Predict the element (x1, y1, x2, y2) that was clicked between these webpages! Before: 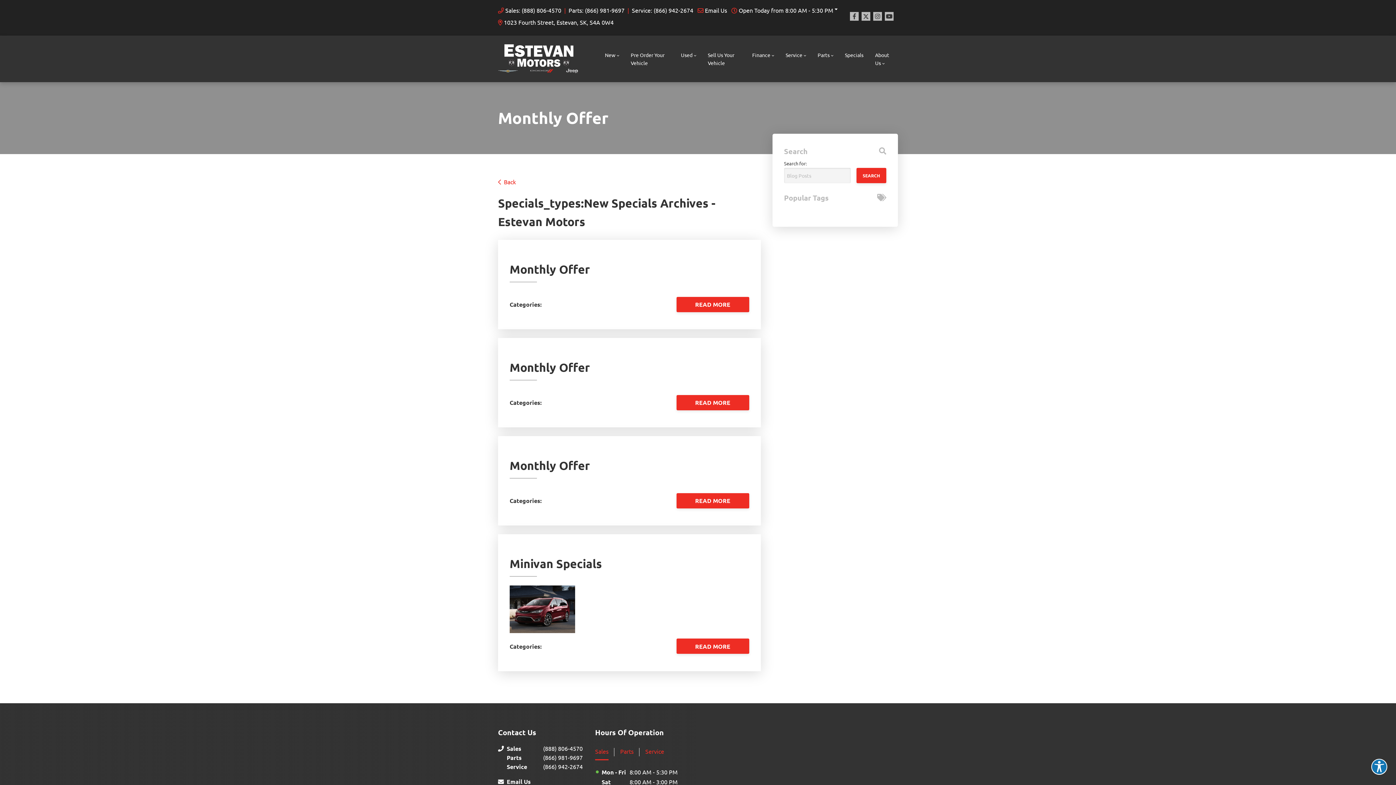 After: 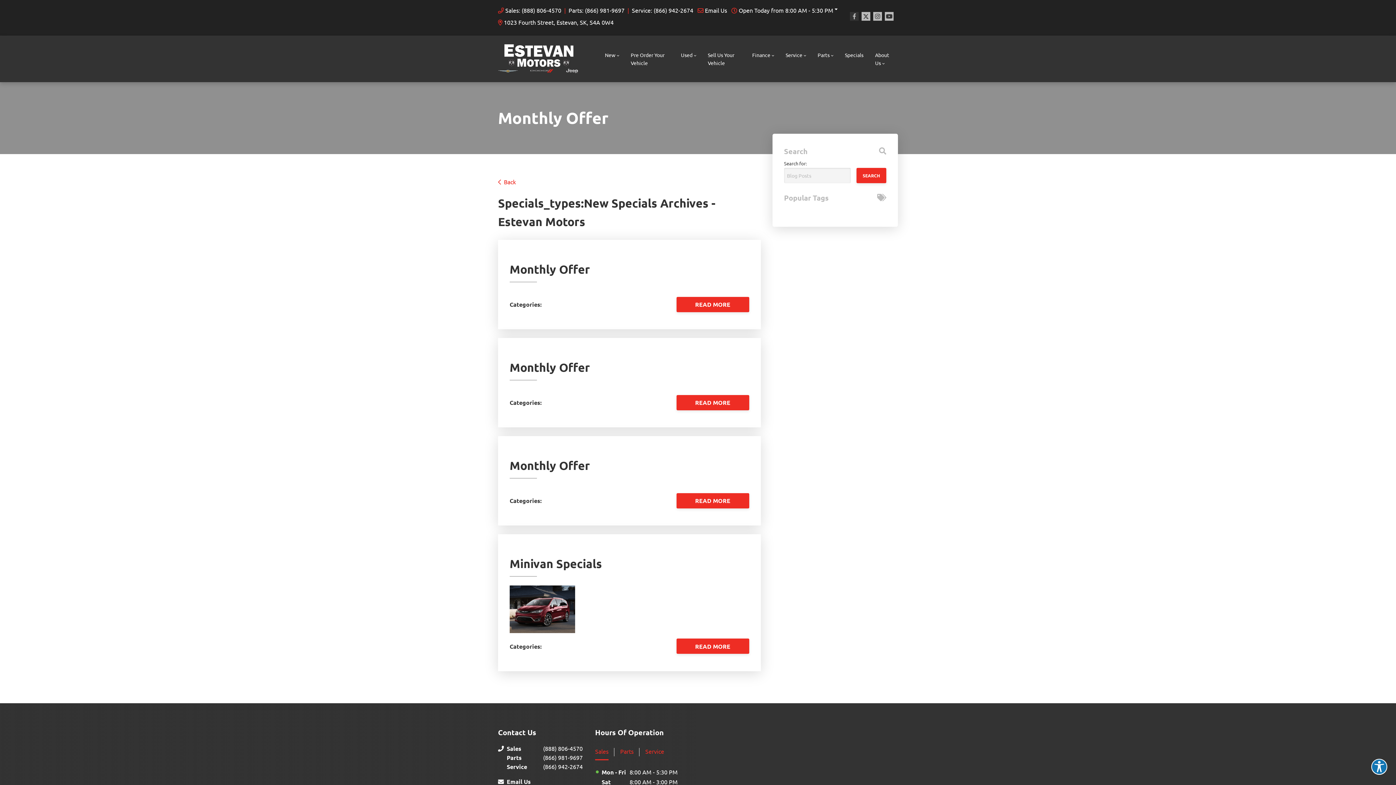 Action: label: Facebook bbox: (850, 12, 858, 20)